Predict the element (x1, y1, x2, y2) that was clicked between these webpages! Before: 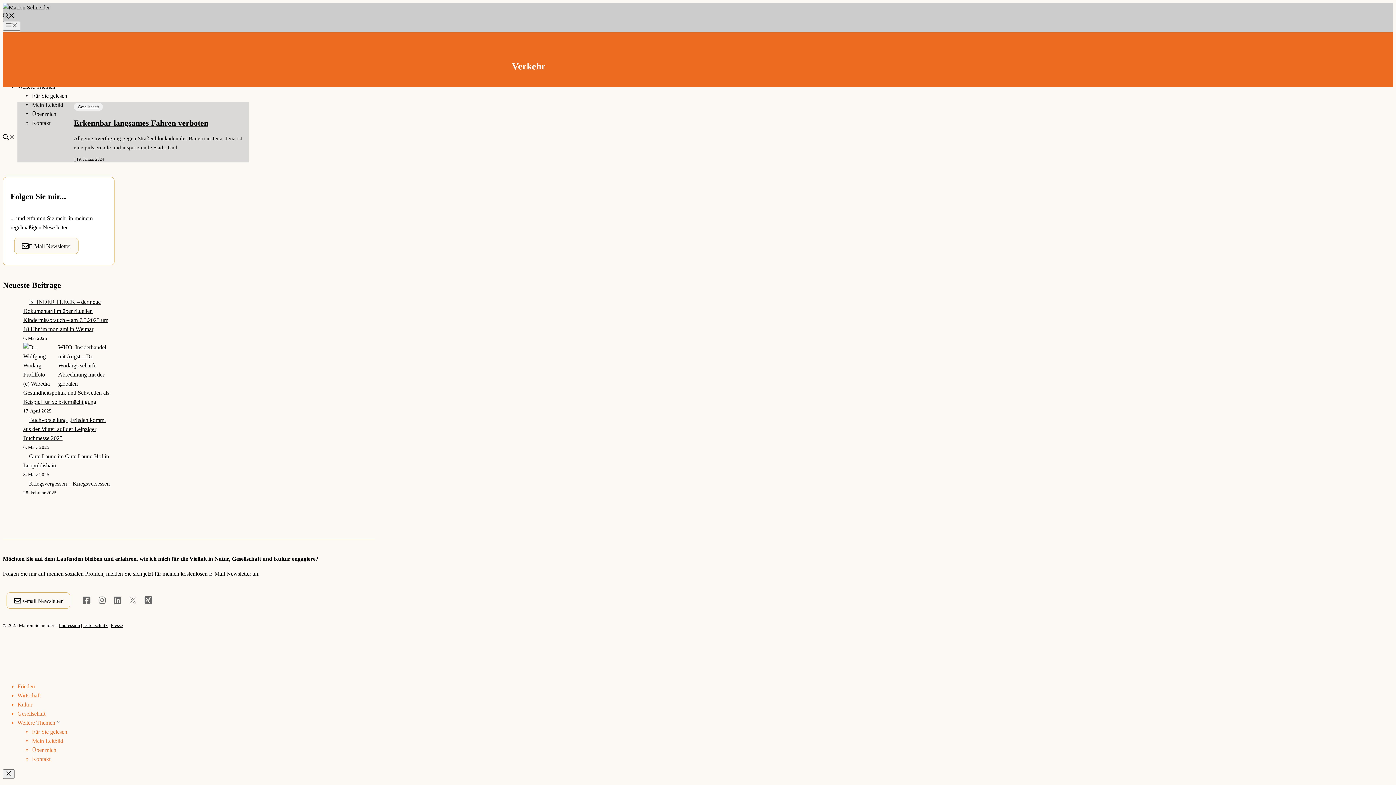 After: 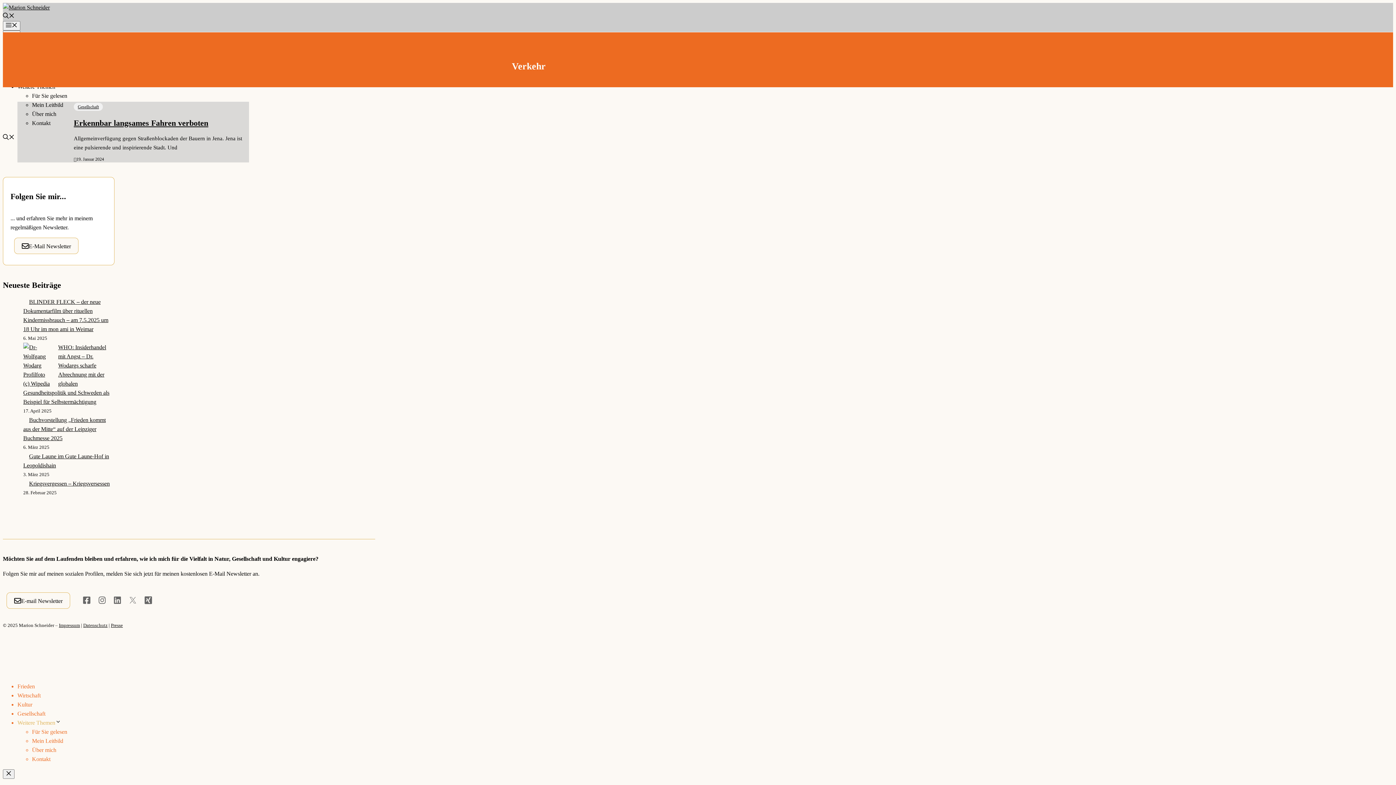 Action: label: Weitere Themen bbox: (17, 719, 61, 726)